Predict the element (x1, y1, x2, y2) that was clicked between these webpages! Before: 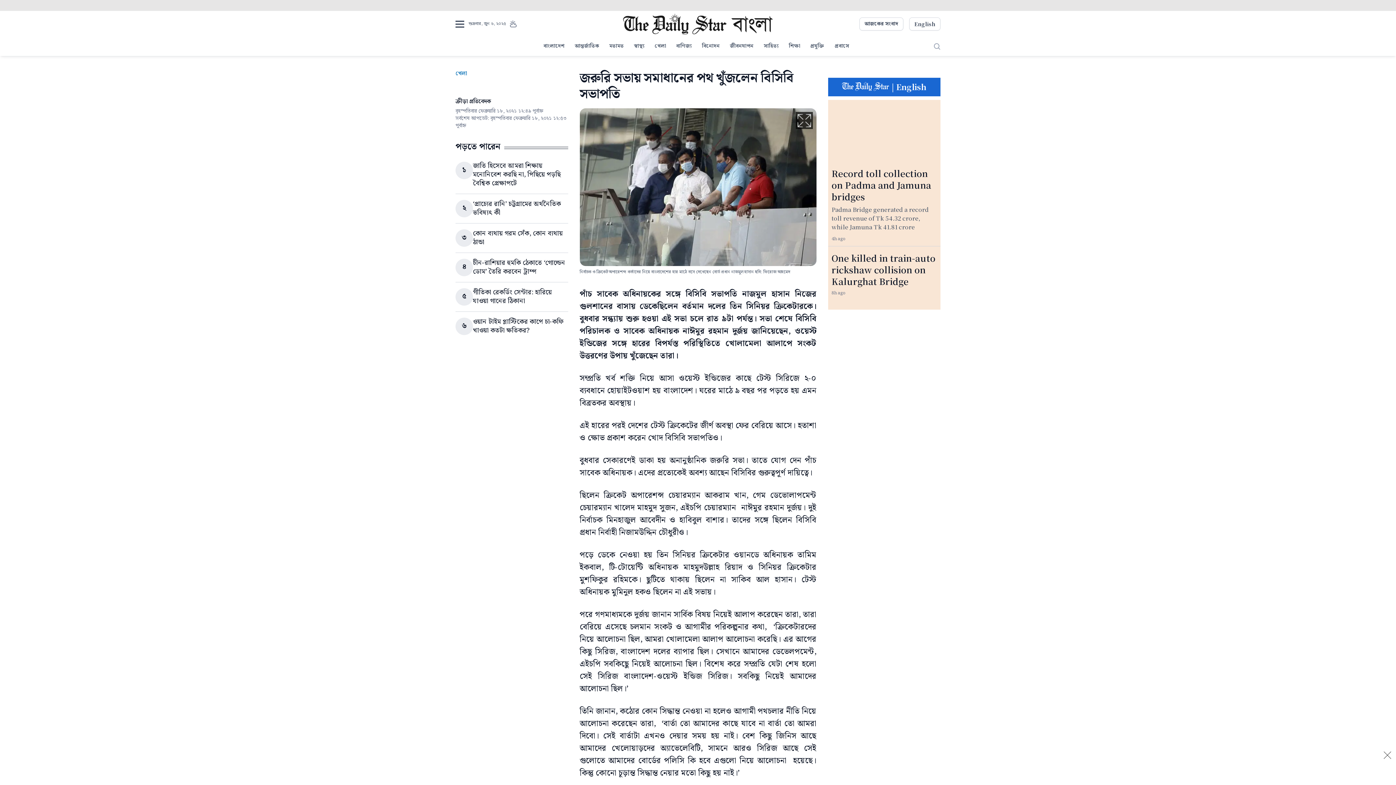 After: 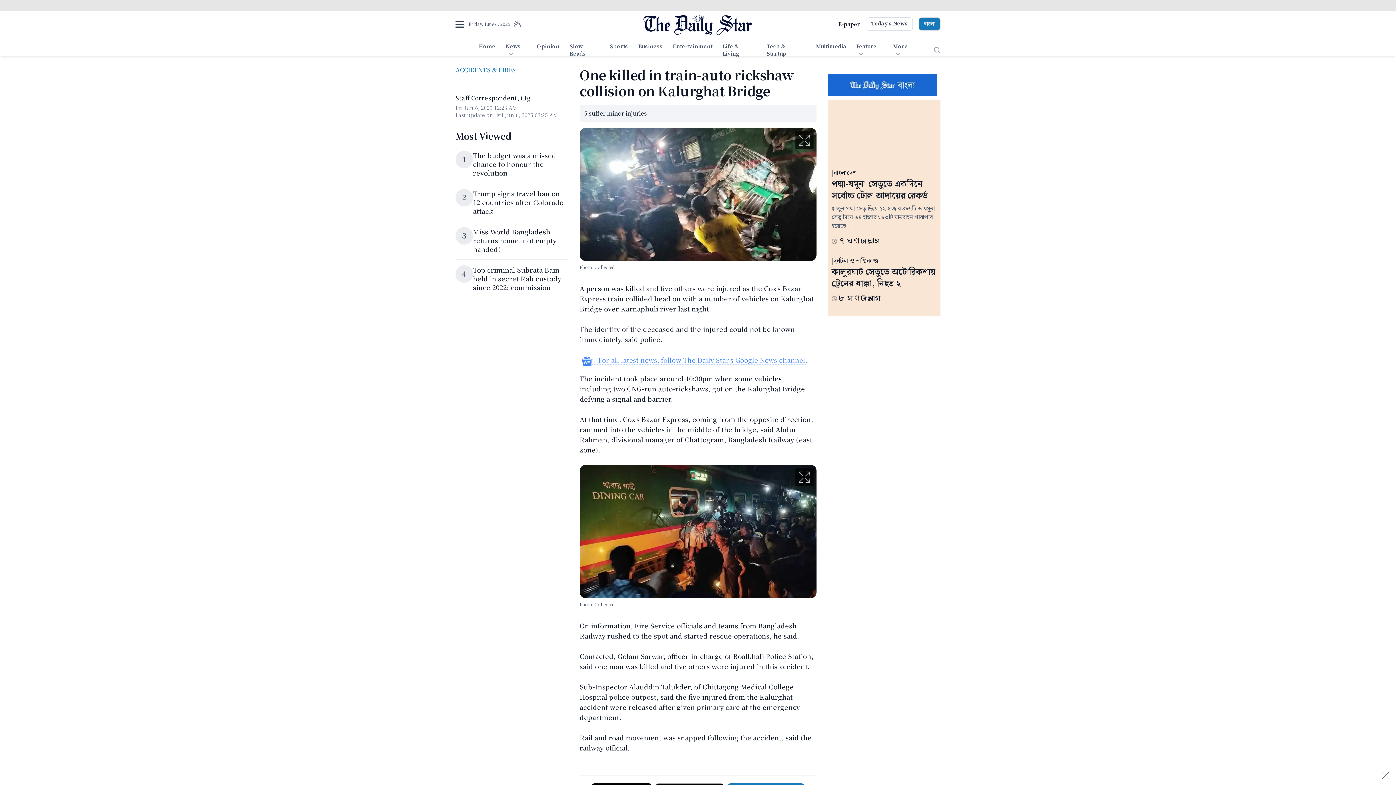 Action: bbox: (831, 251, 935, 287) label: One killed in train-auto rickshaw collision on Kalurghat Bridge